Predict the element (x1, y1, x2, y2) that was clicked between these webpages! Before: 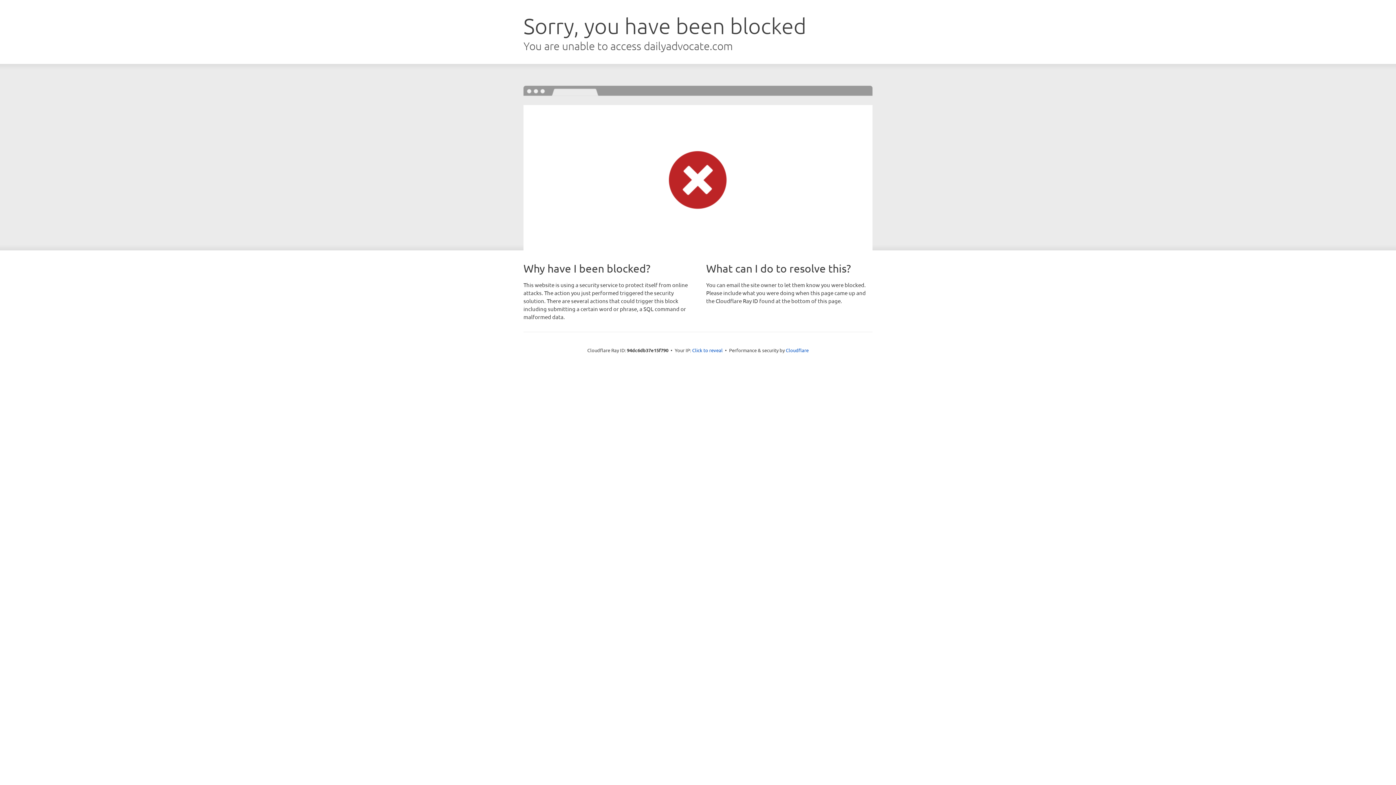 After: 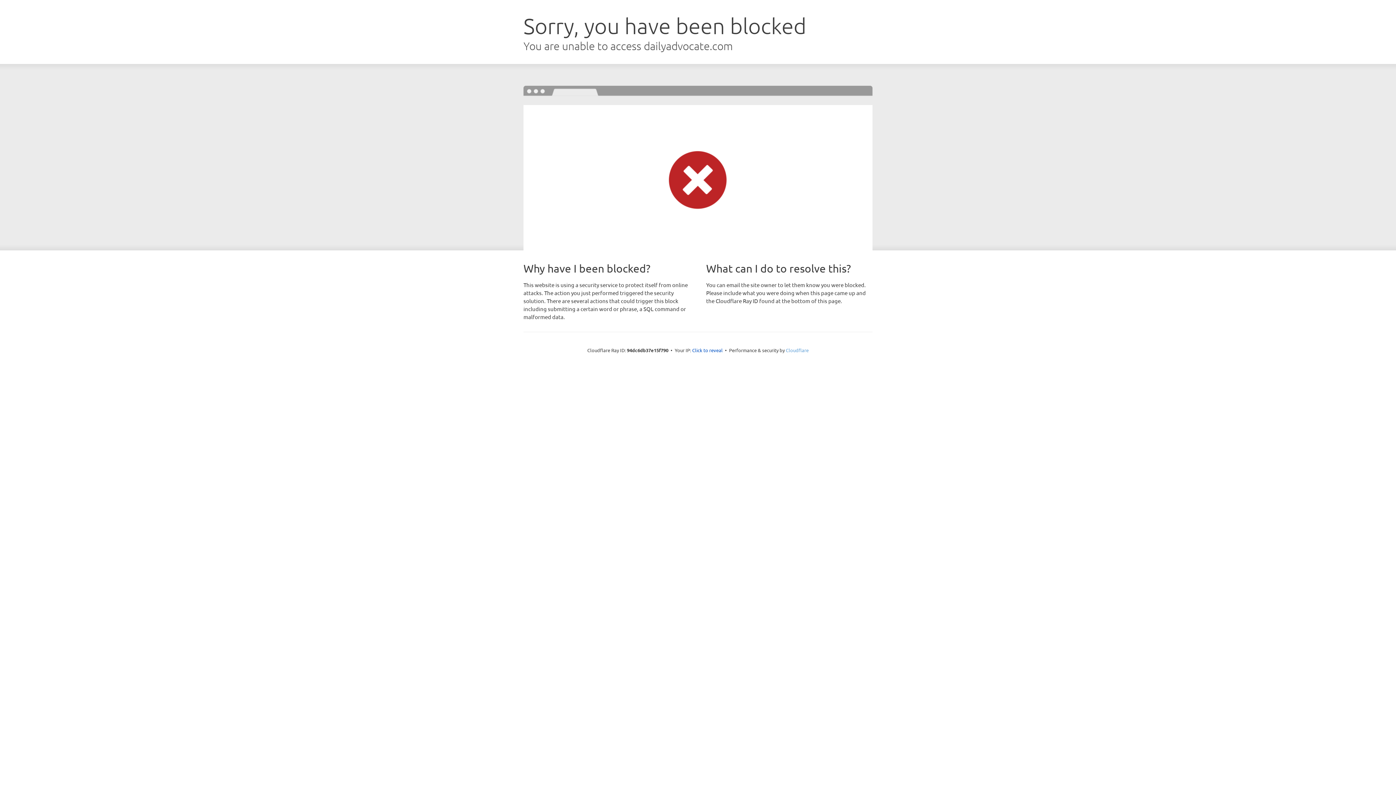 Action: label: Cloudflare bbox: (786, 347, 808, 353)